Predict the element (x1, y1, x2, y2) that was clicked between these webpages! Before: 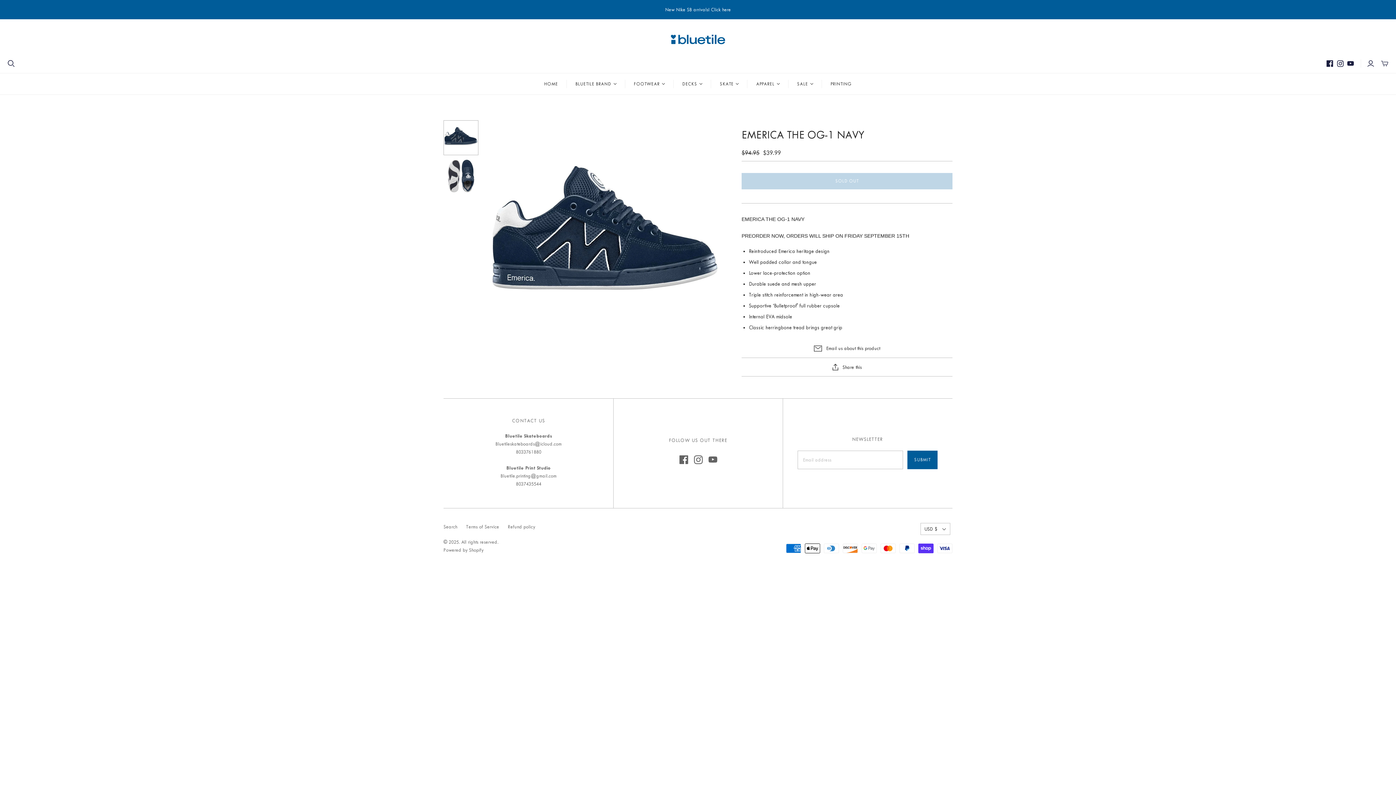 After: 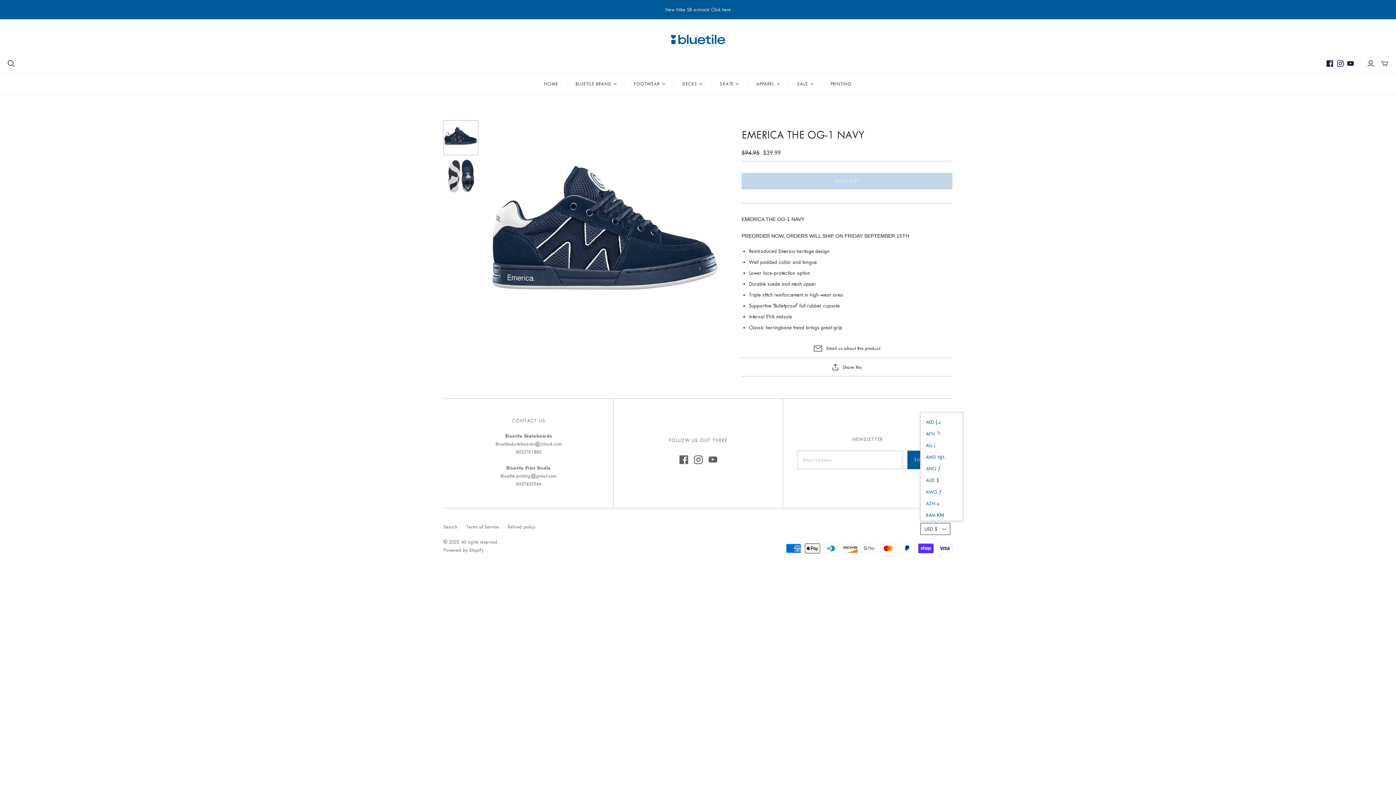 Action: label: USD $ bbox: (920, 523, 950, 535)